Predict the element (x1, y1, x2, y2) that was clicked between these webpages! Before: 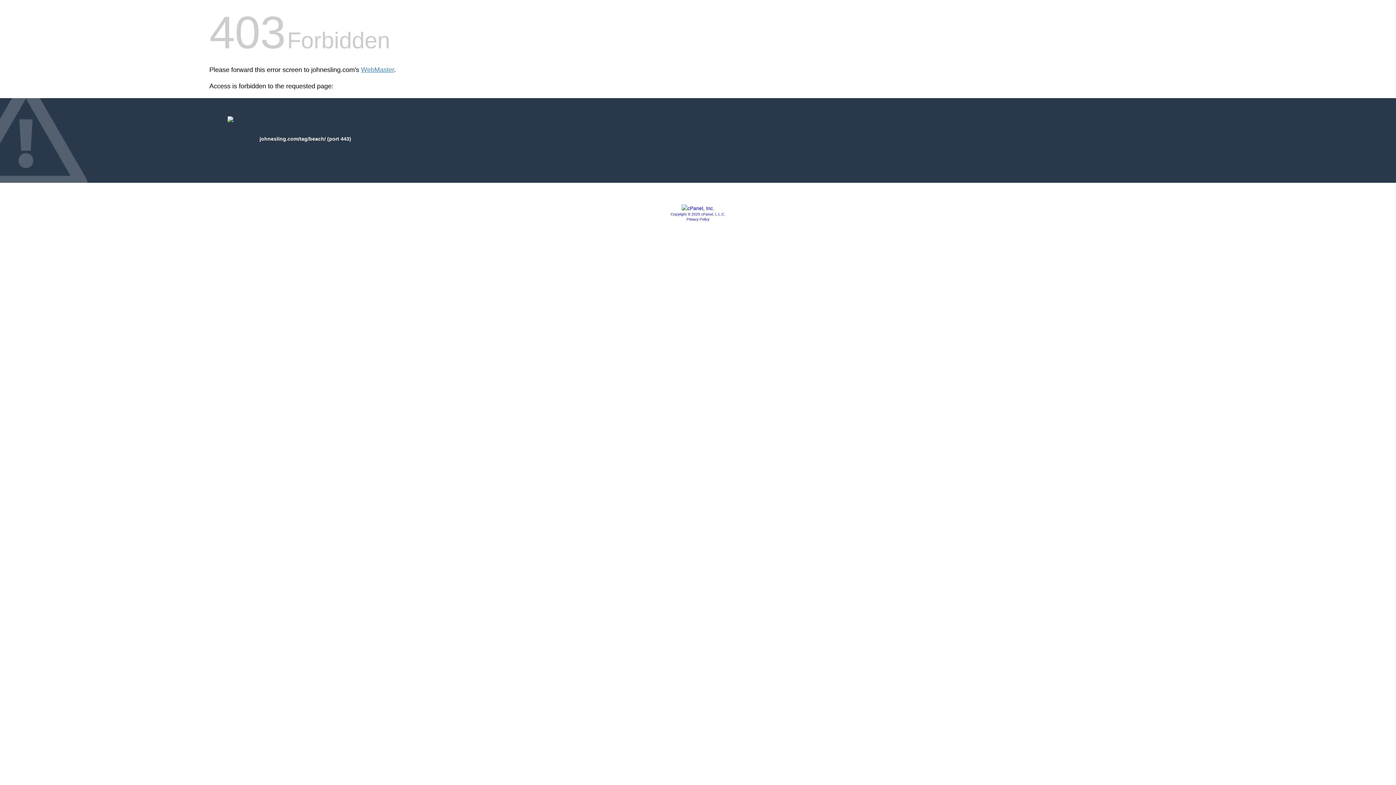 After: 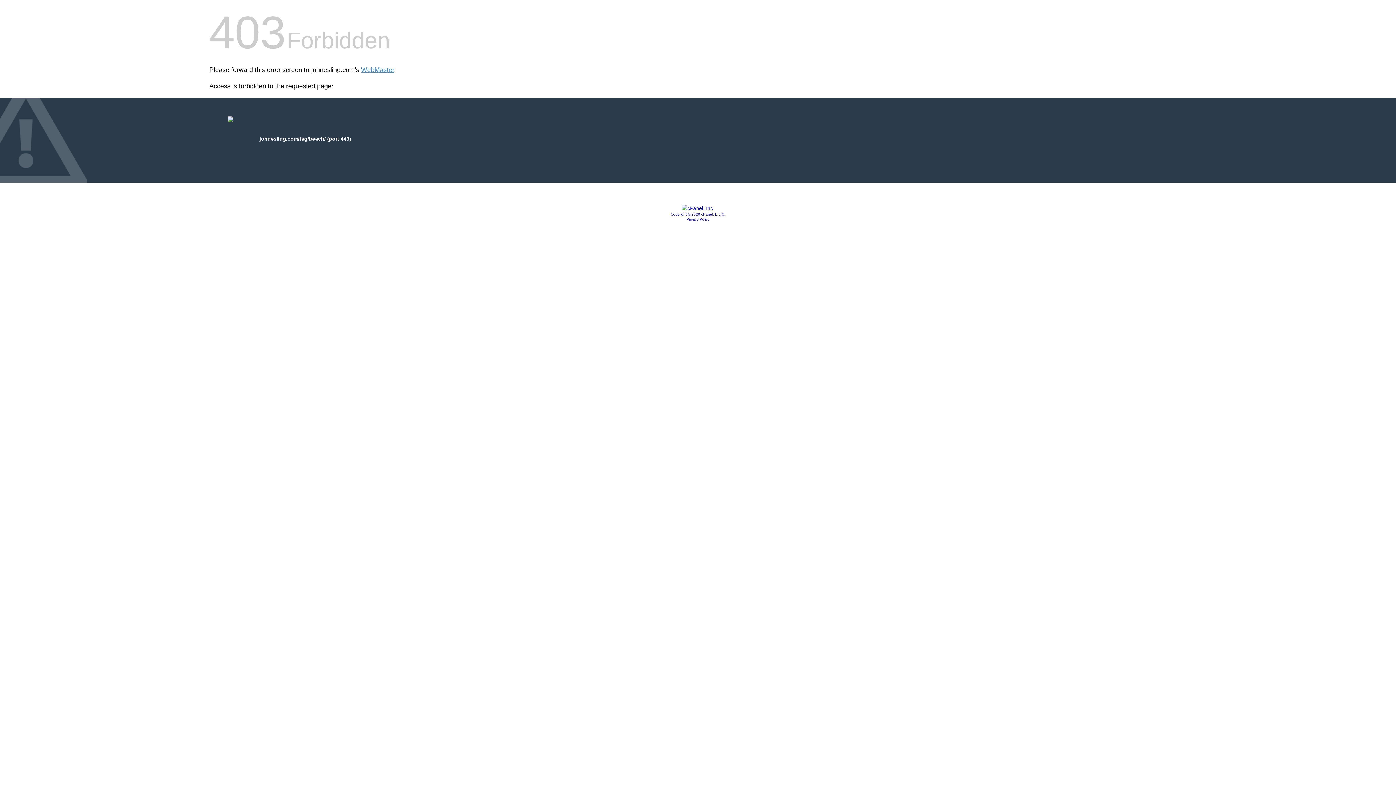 Action: bbox: (681, 205, 714, 211)